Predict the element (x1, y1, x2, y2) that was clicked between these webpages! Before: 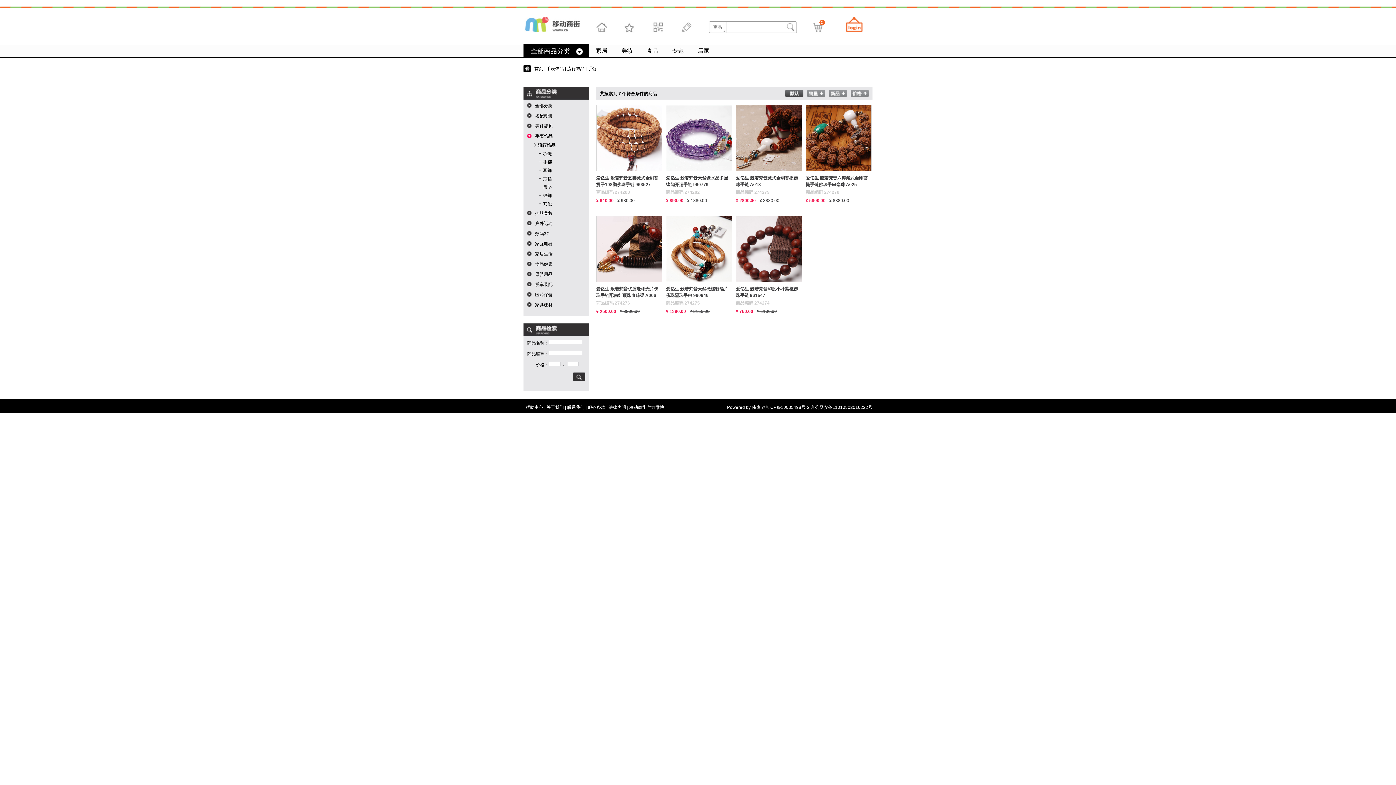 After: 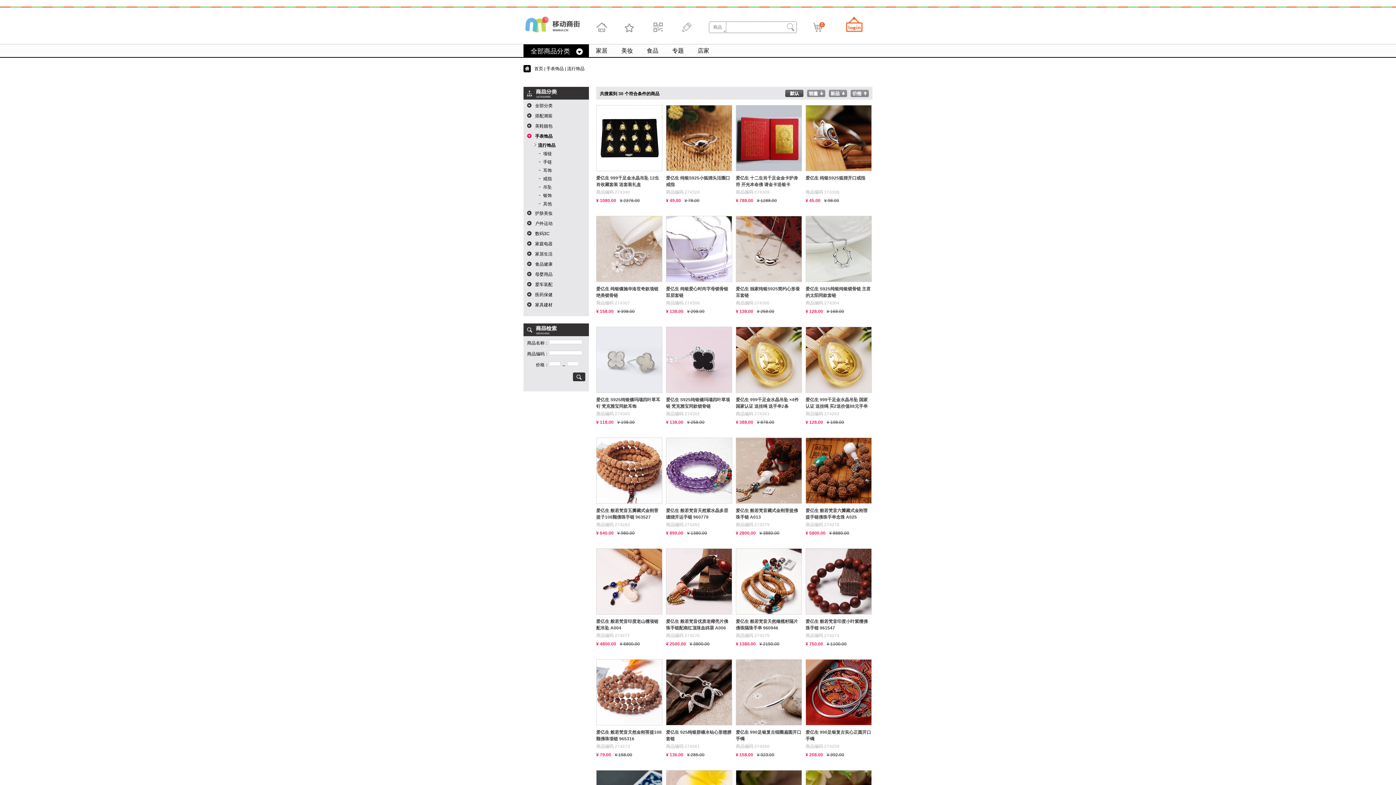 Action: label: 流行饰品 bbox: (538, 142, 555, 148)